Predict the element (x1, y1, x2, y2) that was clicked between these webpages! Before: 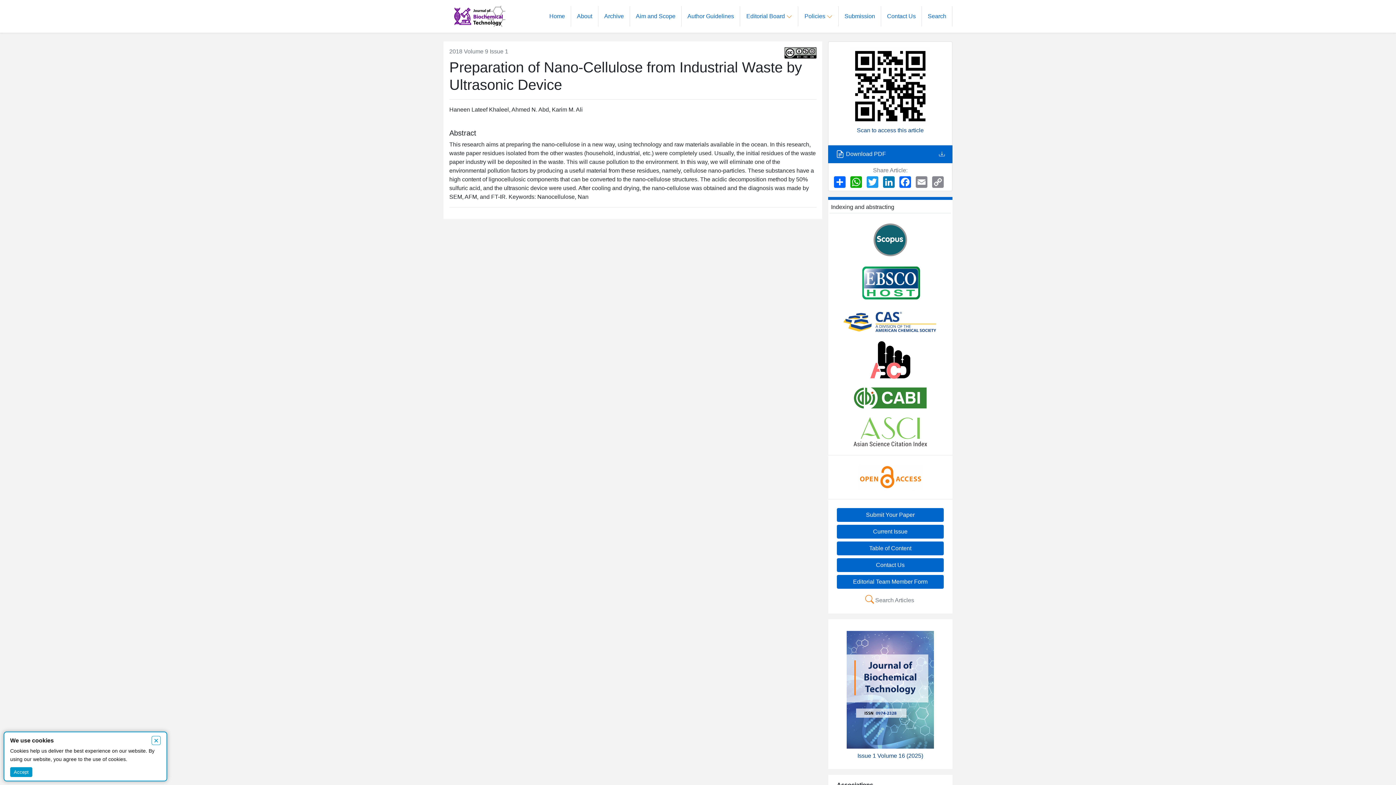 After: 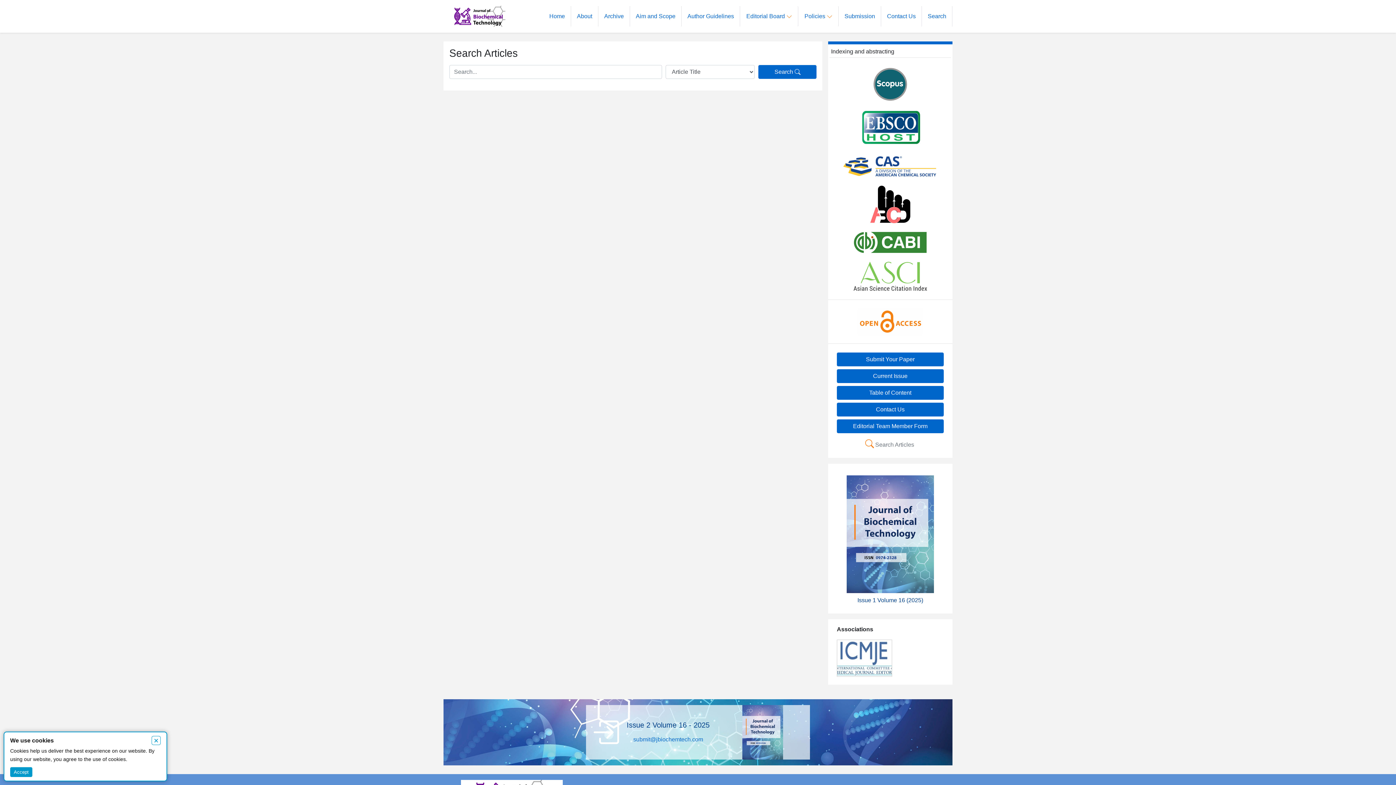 Action: label: Search bbox: (922, 6, 952, 26)